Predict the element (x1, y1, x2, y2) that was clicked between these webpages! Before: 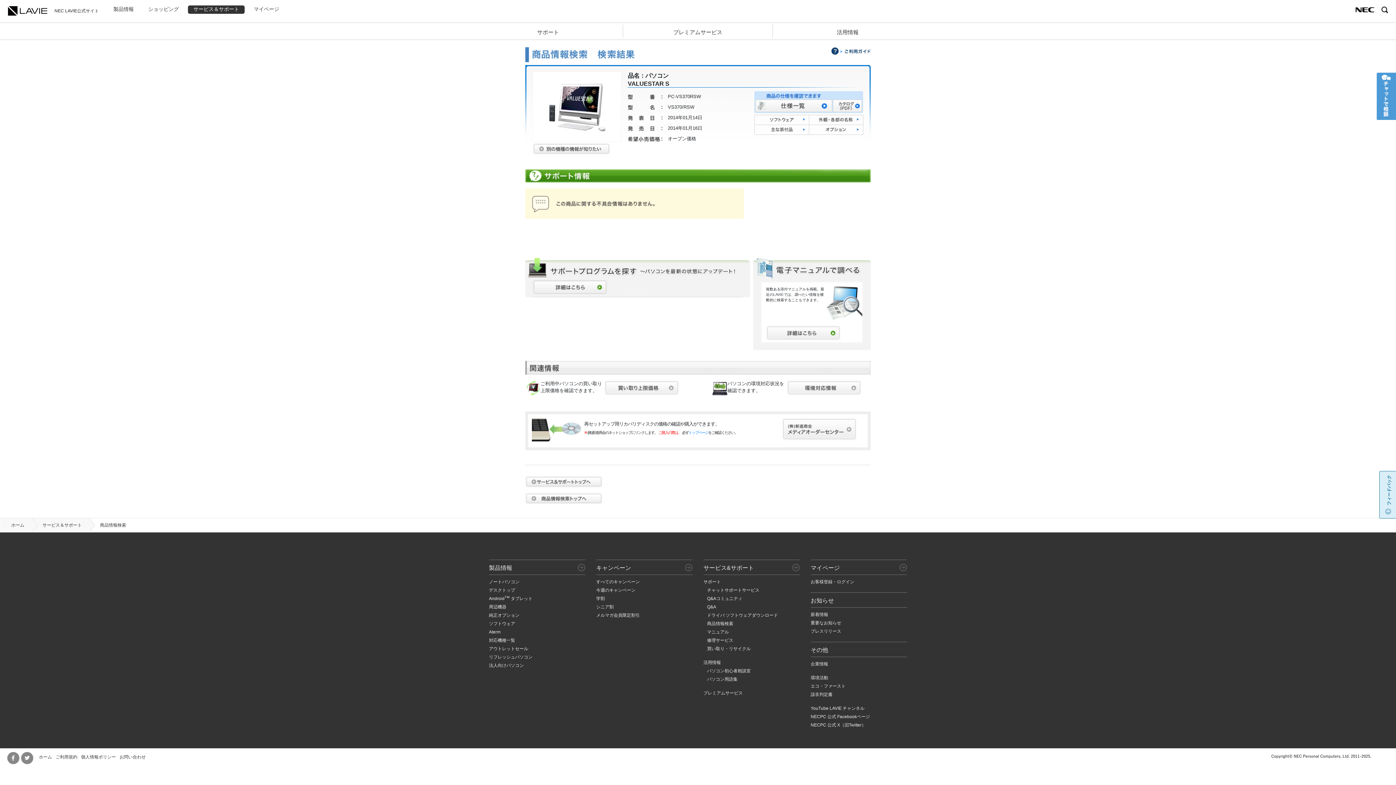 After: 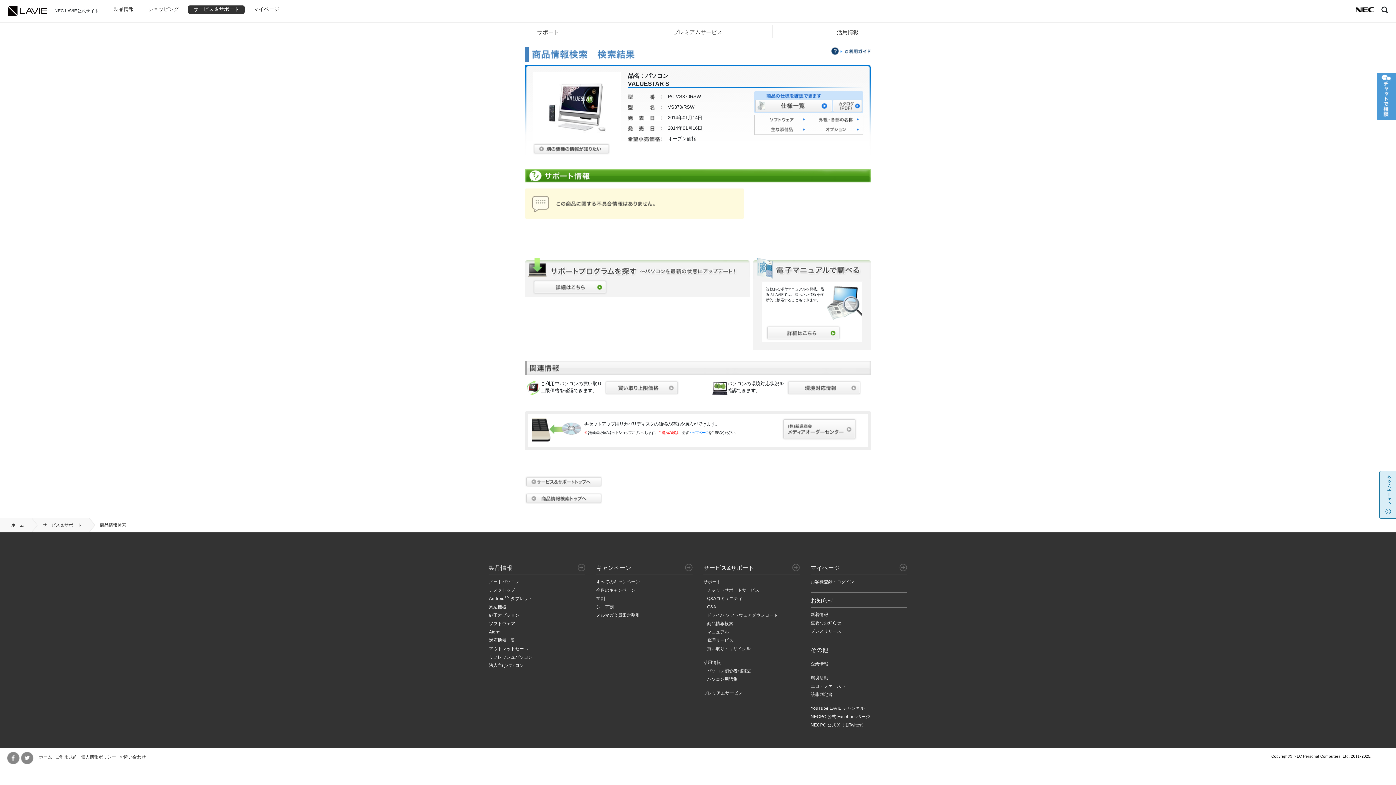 Action: label: Q&Aコミュニティ bbox: (707, 596, 742, 601)